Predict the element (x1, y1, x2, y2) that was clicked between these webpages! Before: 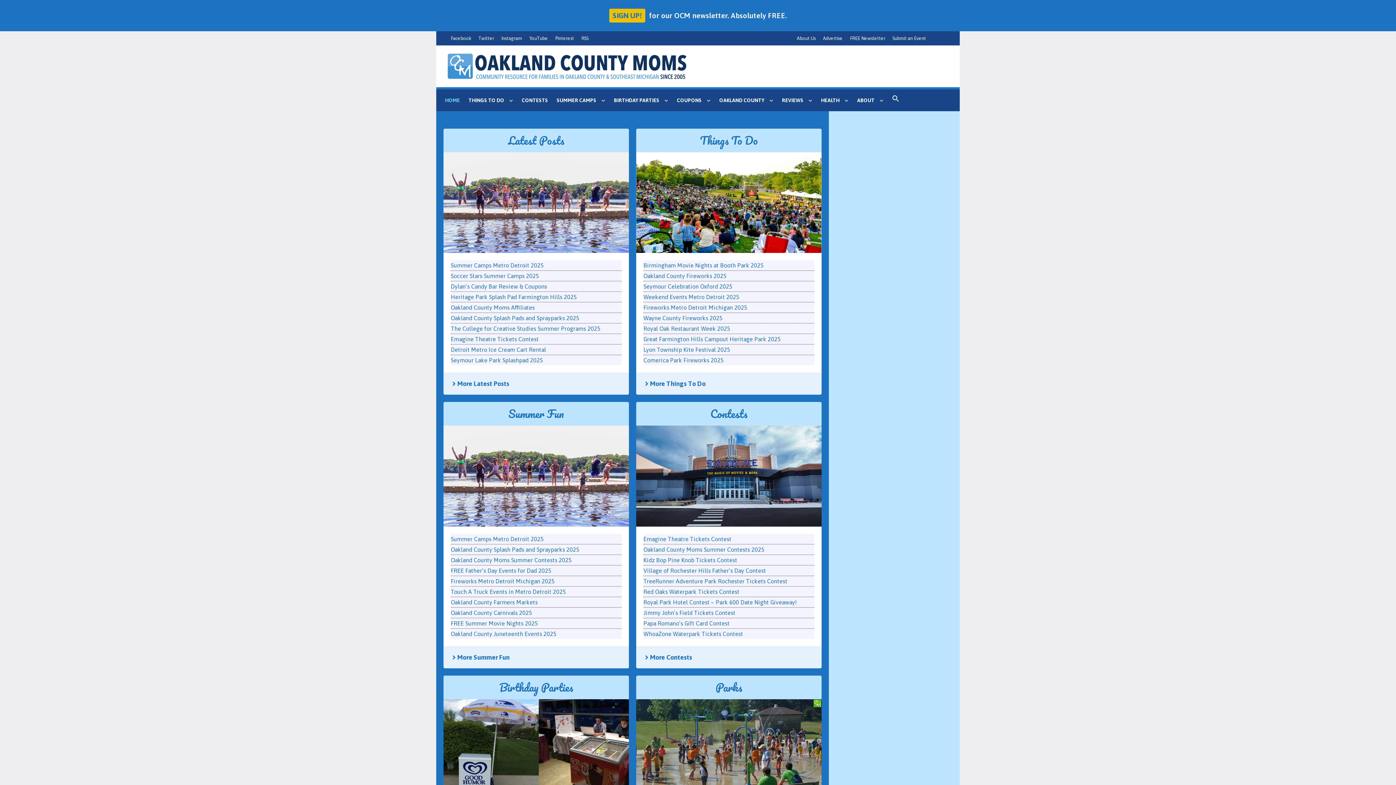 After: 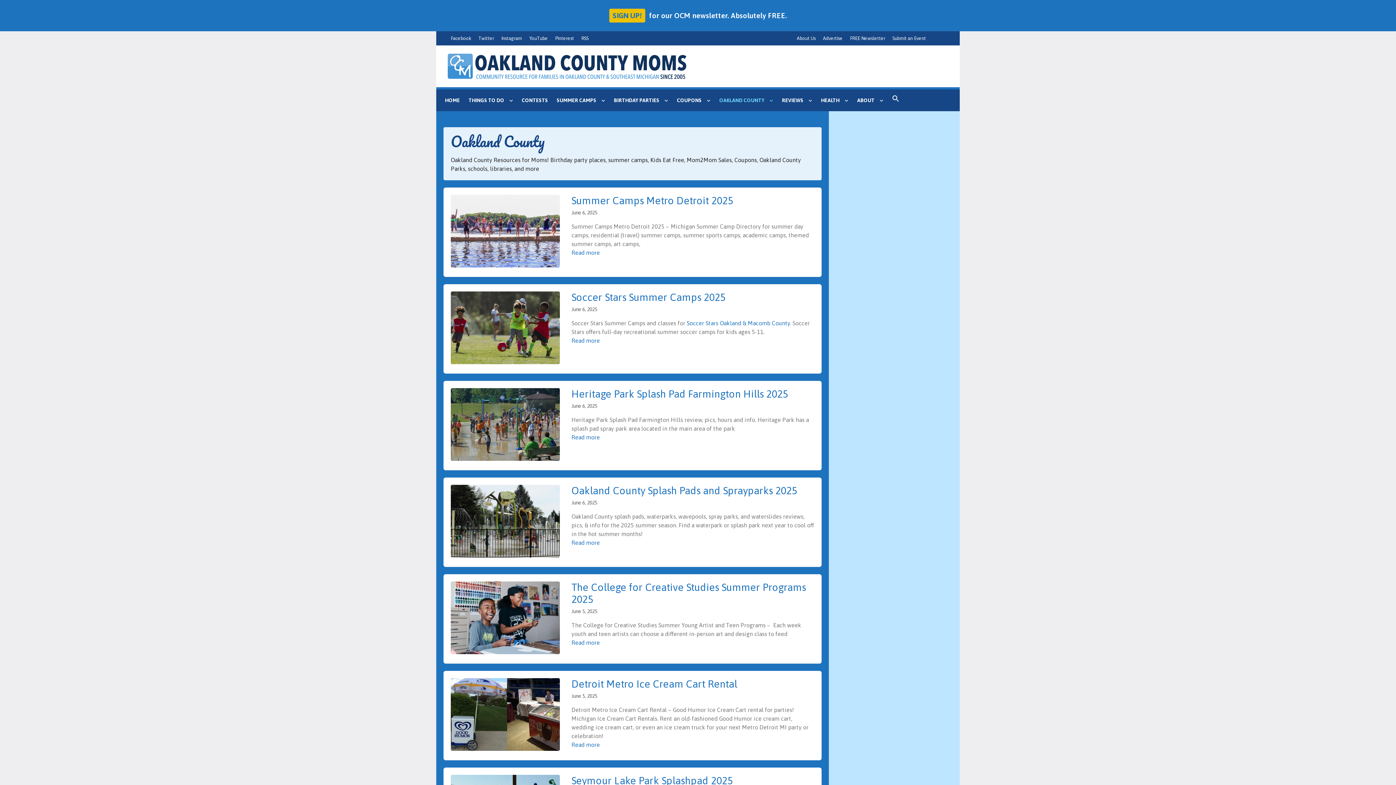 Action: bbox: (457, 380, 509, 387) label: More Latest Posts